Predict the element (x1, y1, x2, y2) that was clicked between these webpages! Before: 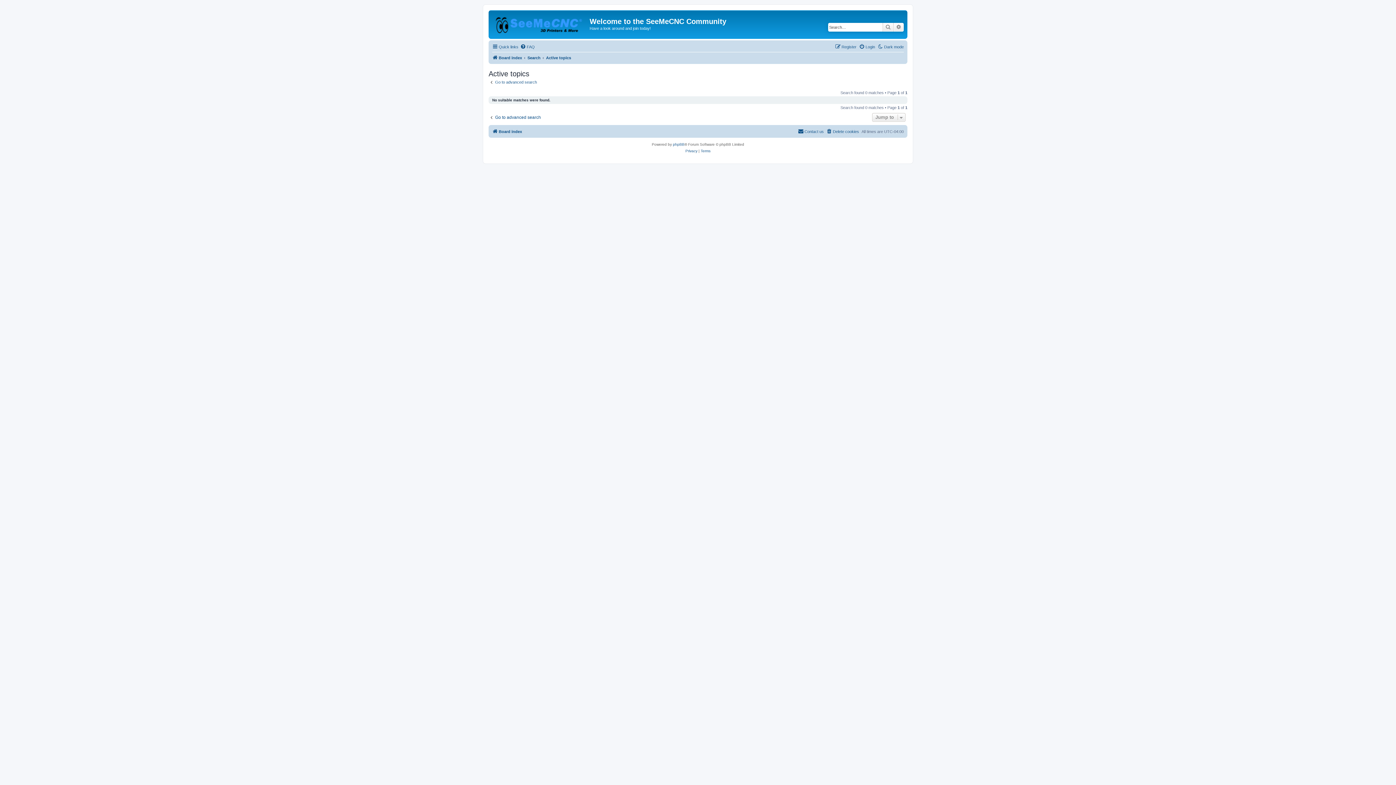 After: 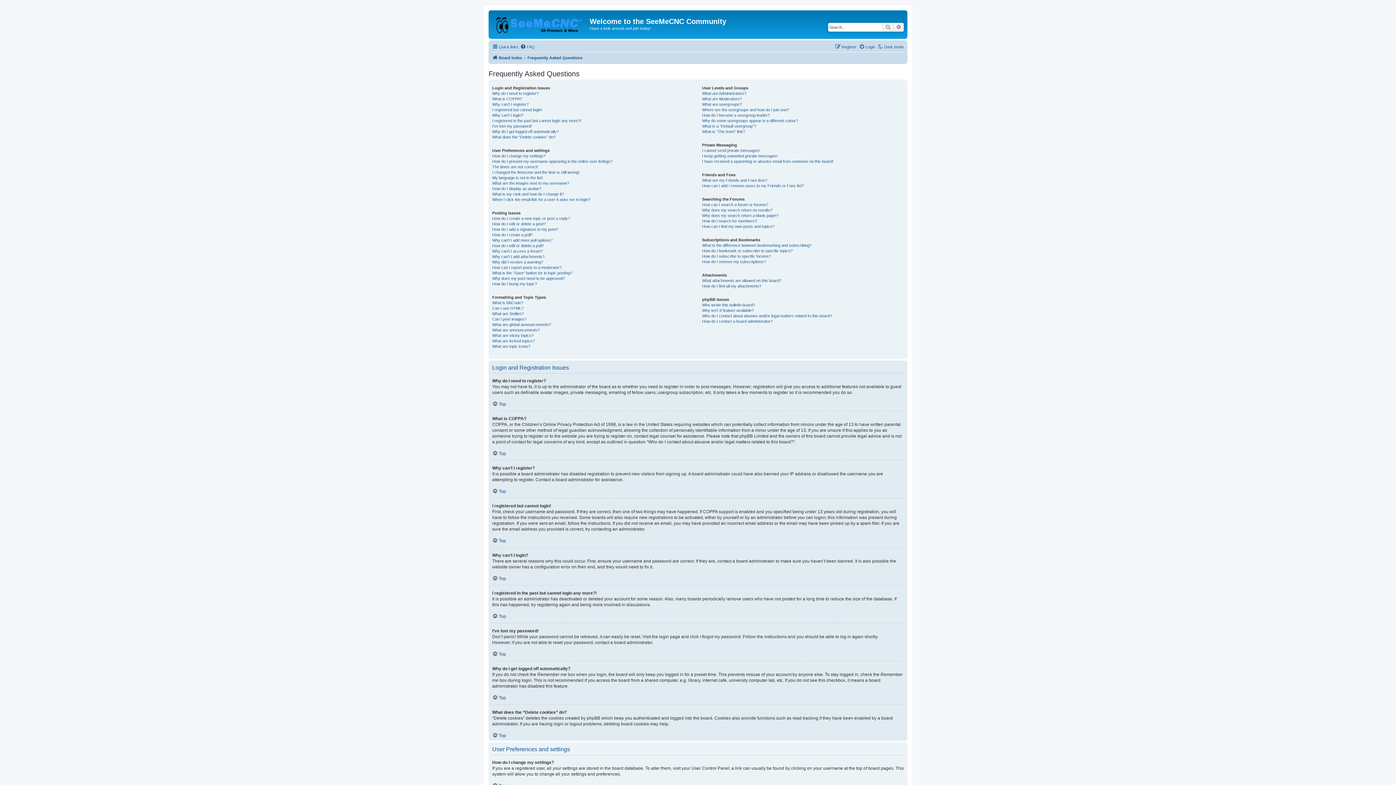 Action: label: FAQ bbox: (520, 42, 534, 51)